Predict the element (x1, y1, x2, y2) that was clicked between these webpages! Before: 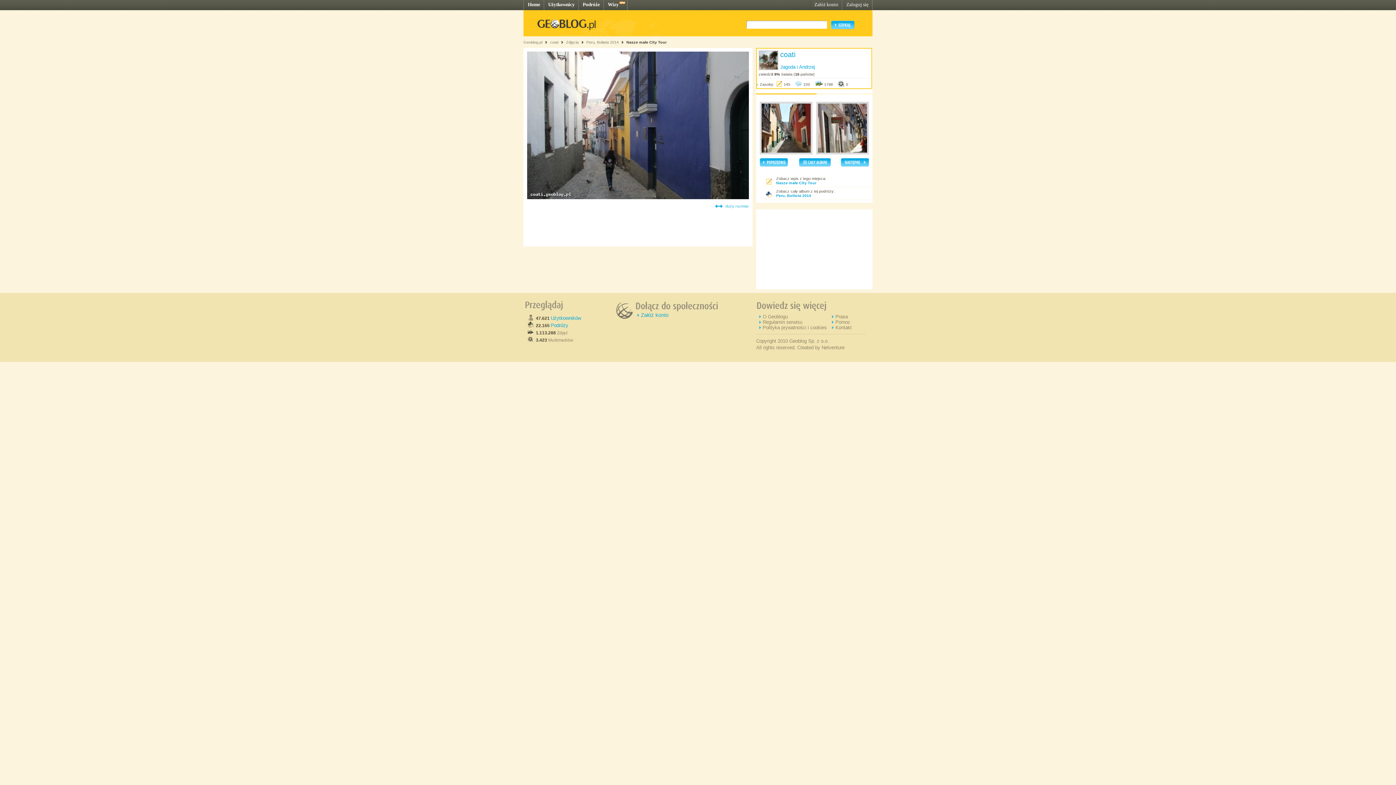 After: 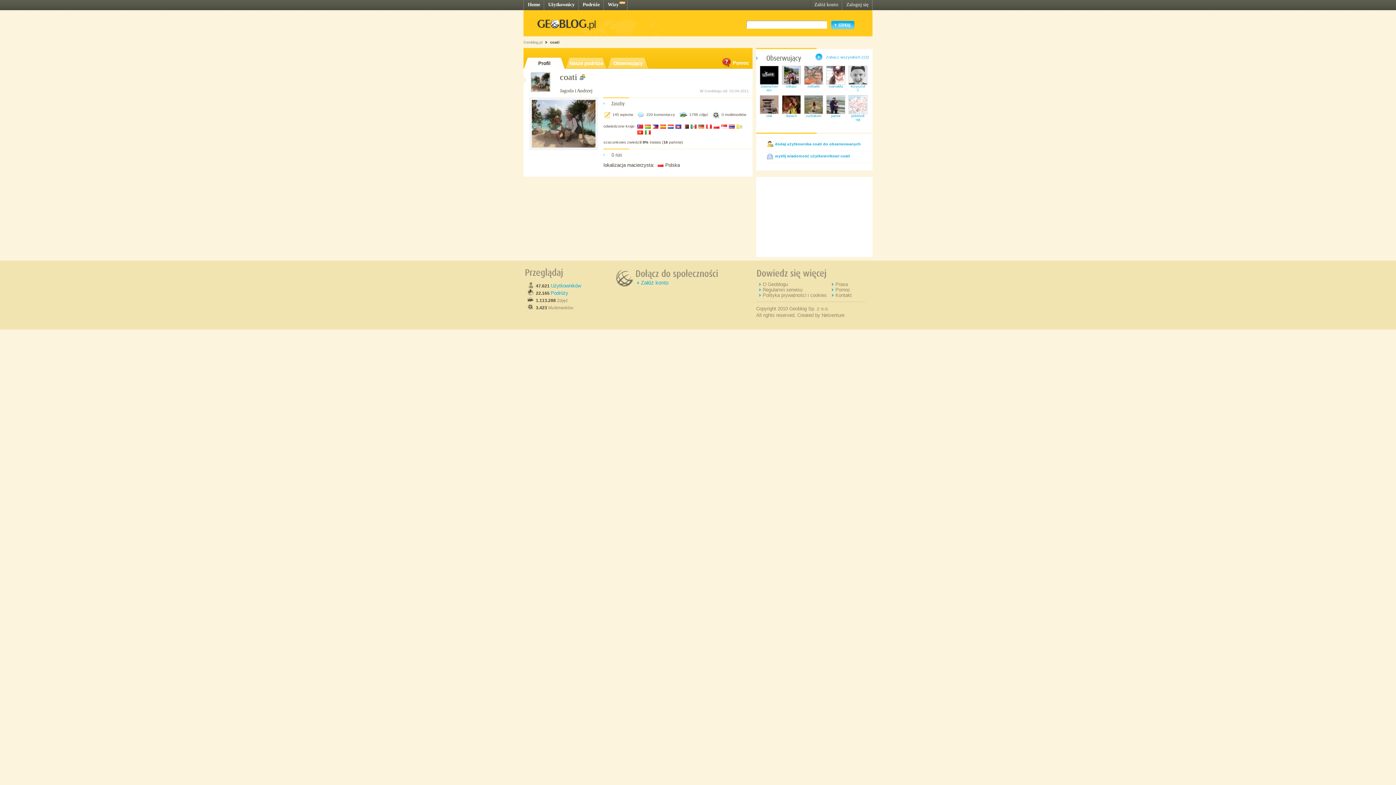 Action: label: coati bbox: (780, 50, 795, 58)